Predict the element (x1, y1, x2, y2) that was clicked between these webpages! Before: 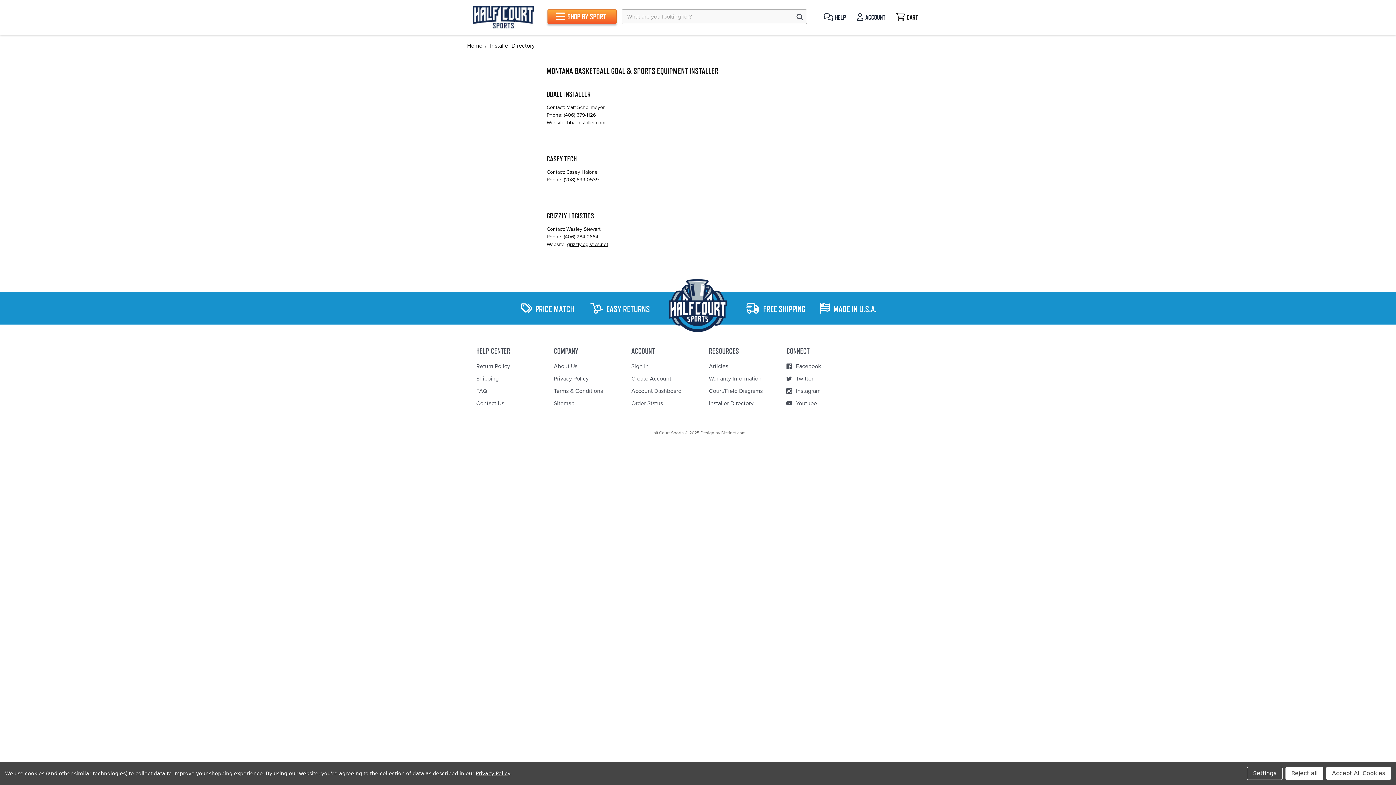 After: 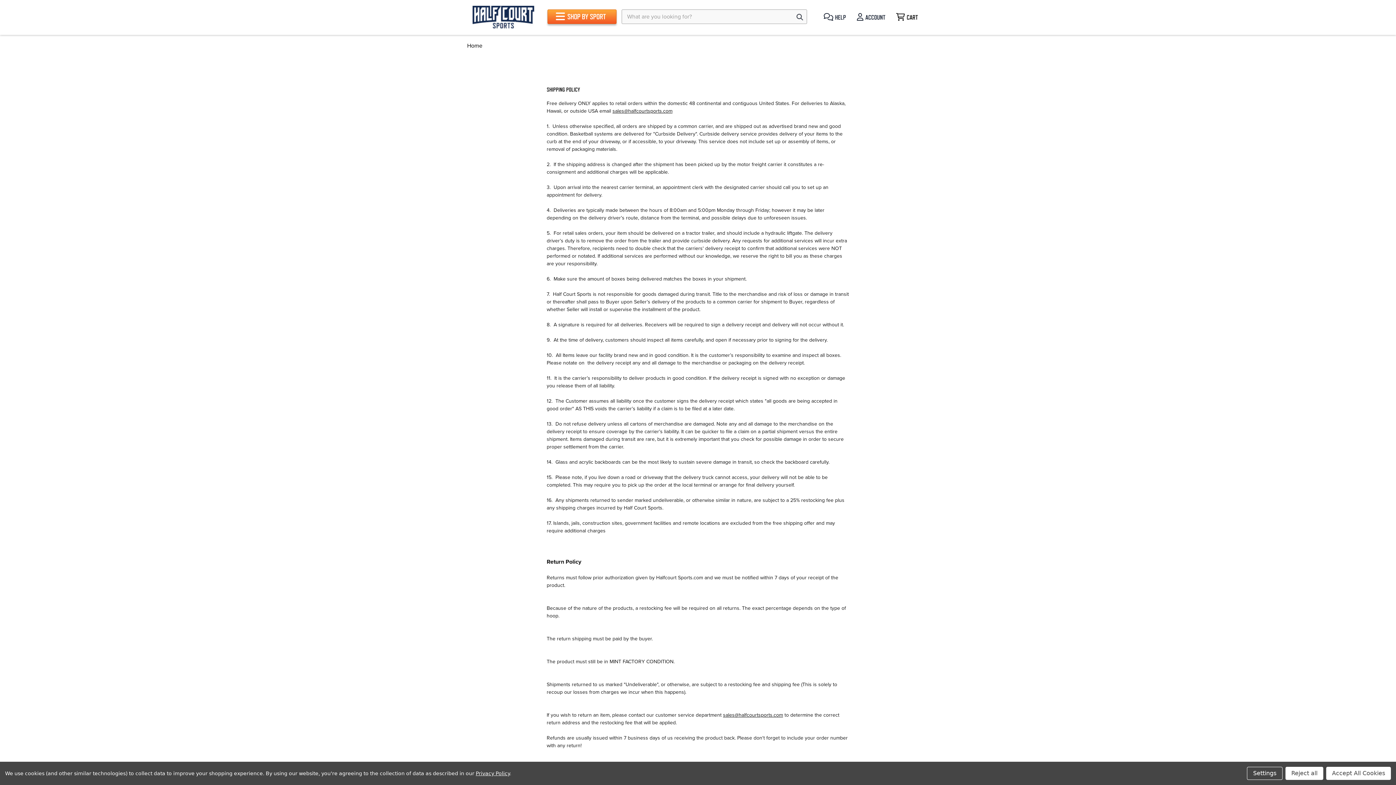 Action: label: Return Policy bbox: (476, 360, 532, 372)